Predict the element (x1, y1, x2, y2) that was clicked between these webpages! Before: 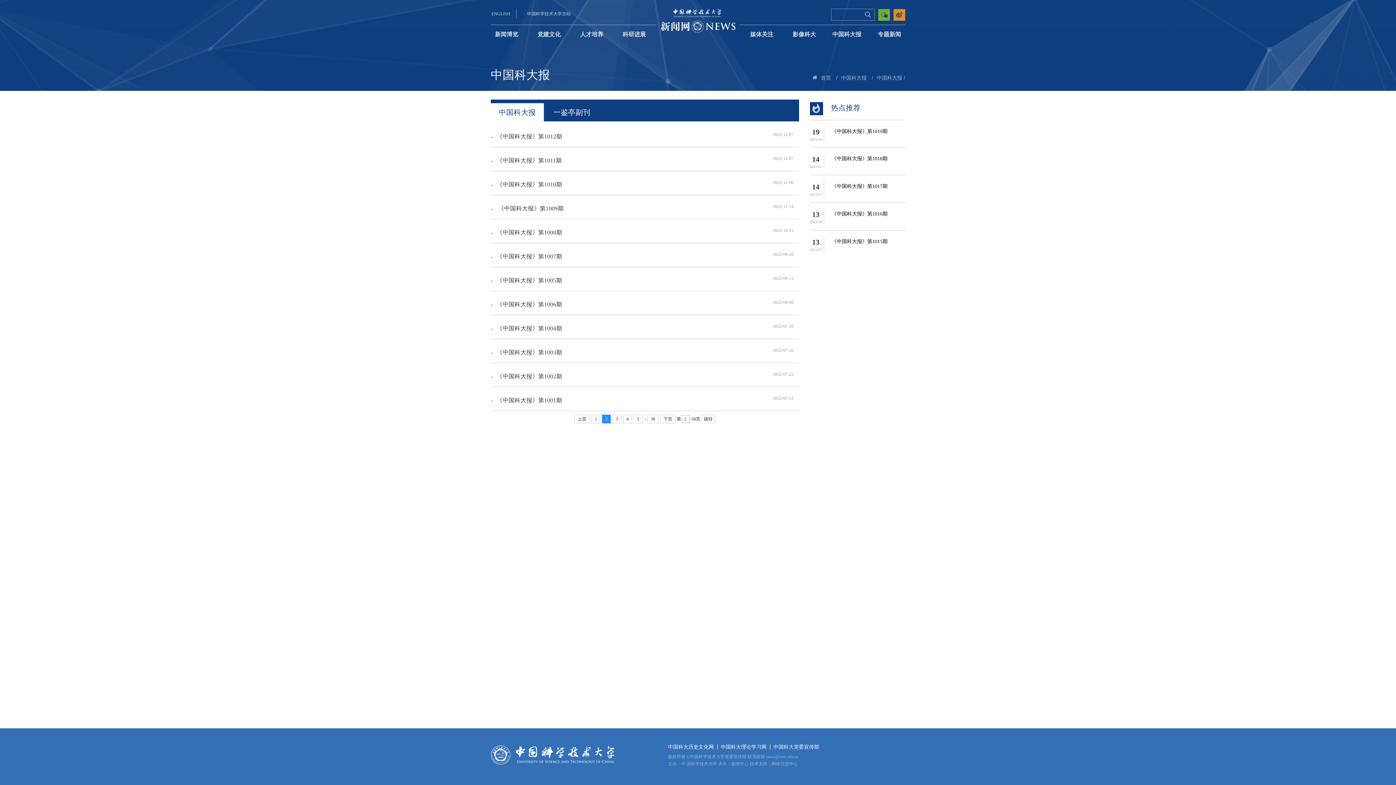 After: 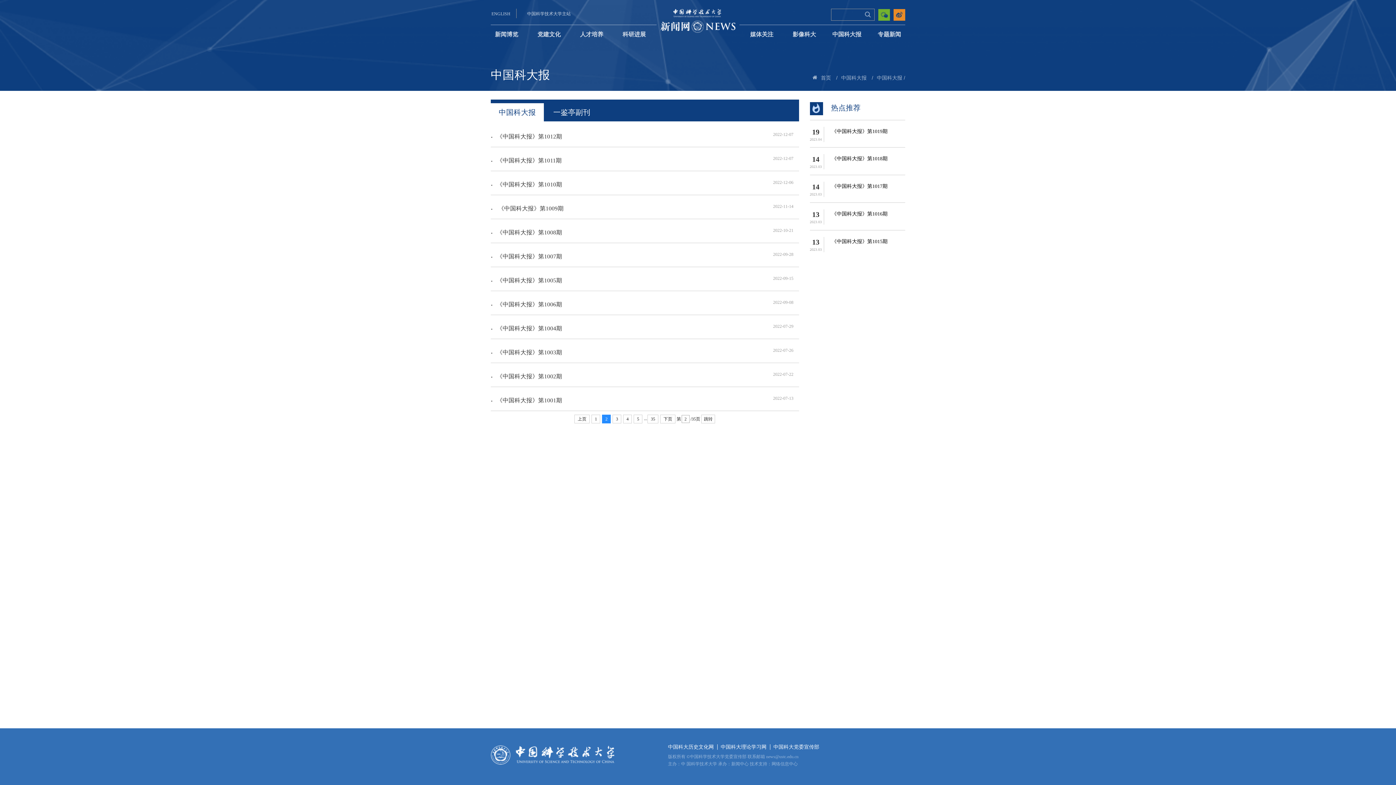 Action: label: 5 bbox: (633, 414, 642, 423)